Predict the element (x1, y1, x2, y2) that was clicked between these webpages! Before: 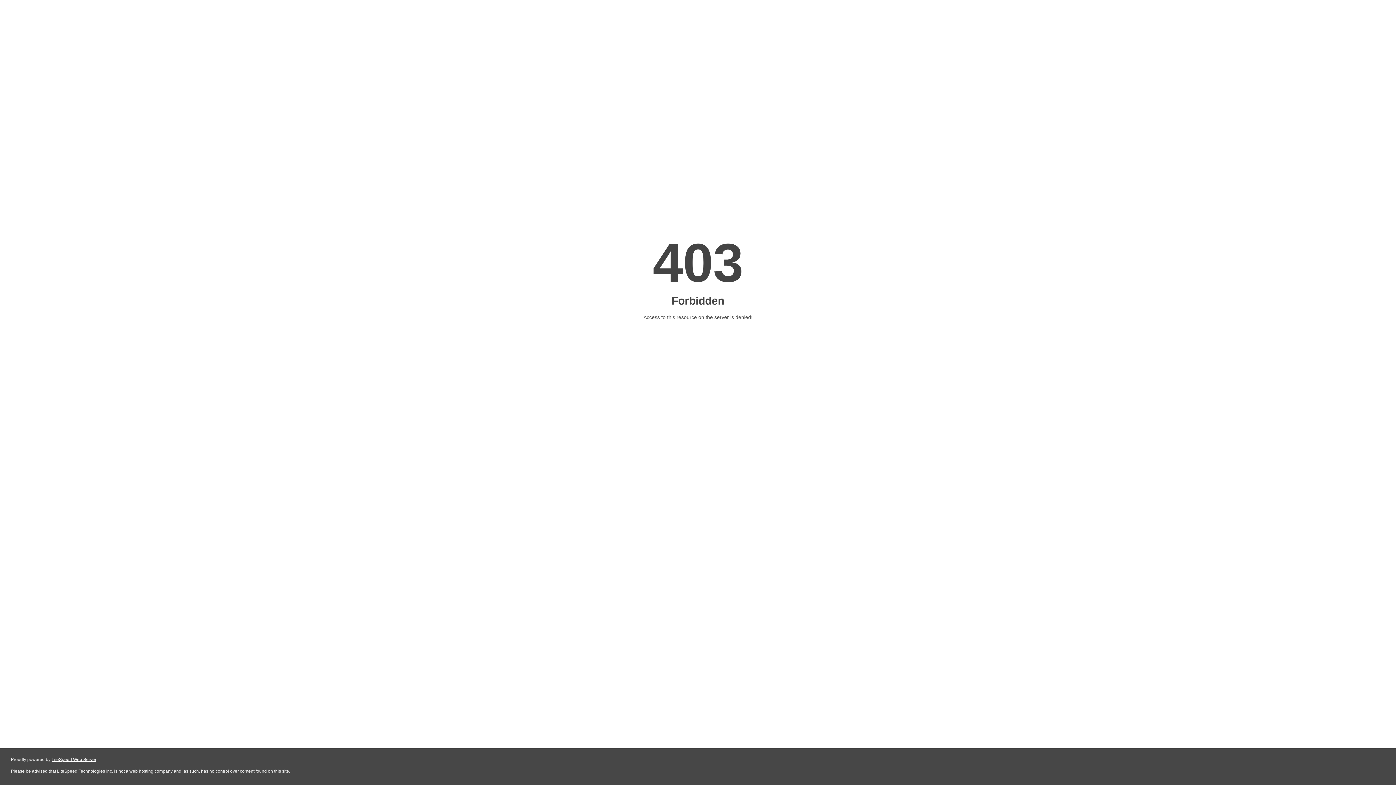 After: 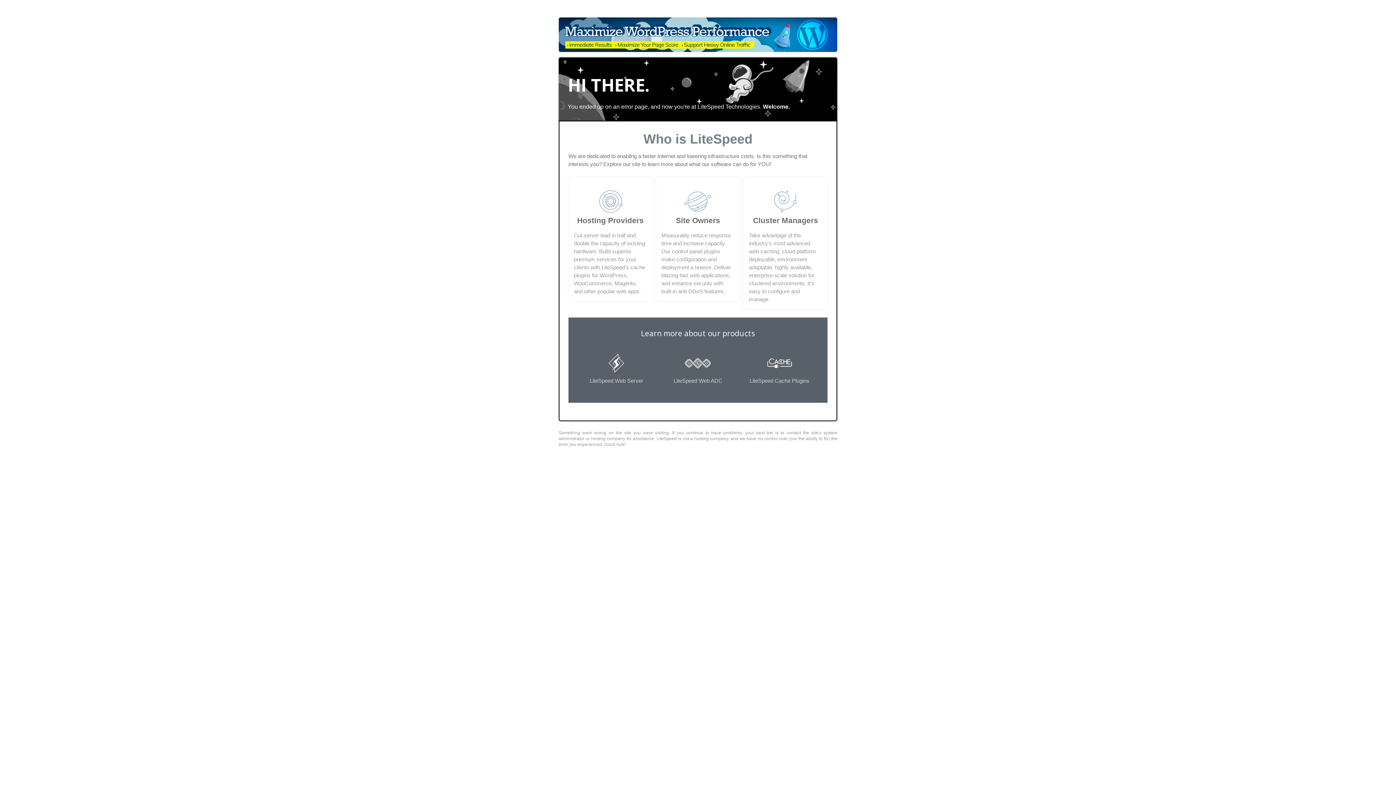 Action: label: LiteSpeed Web Server bbox: (51, 757, 96, 762)